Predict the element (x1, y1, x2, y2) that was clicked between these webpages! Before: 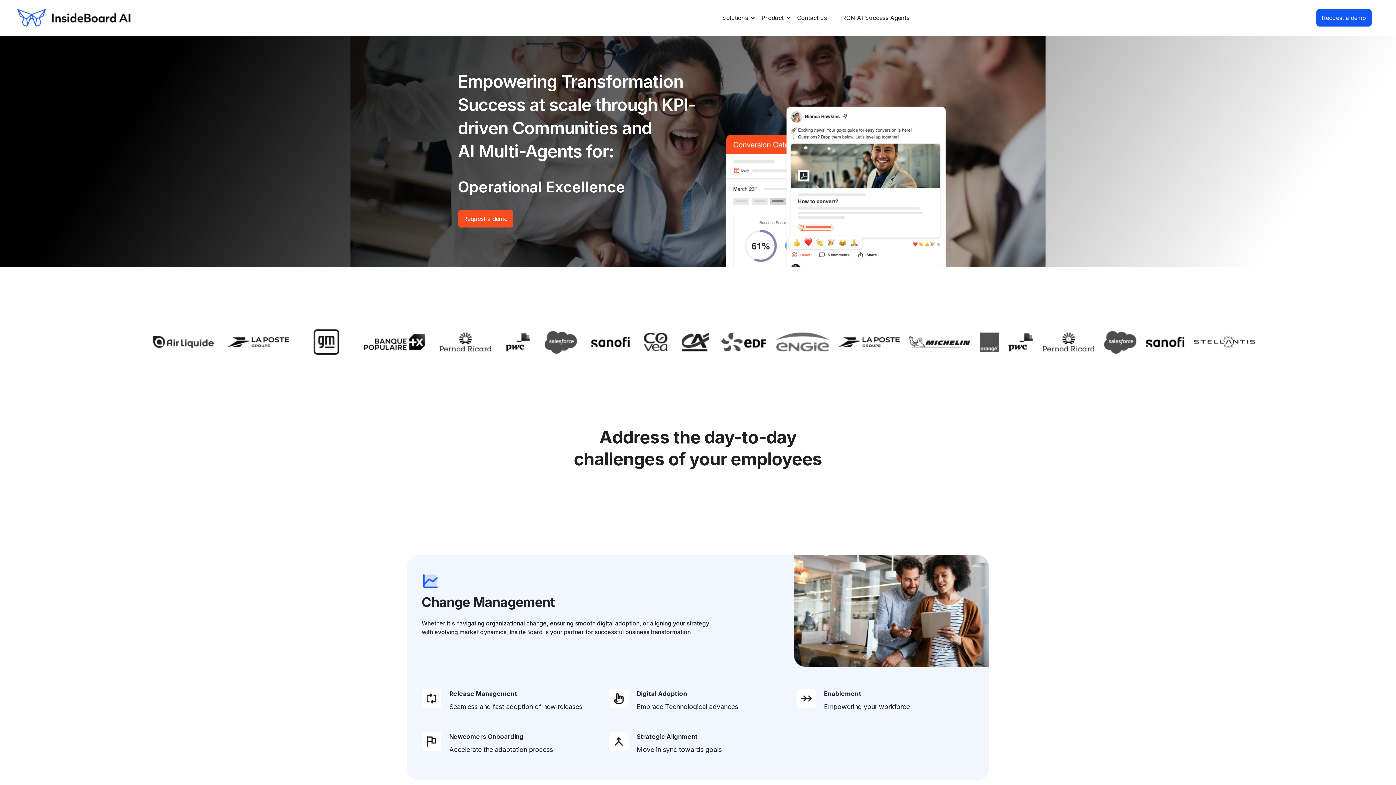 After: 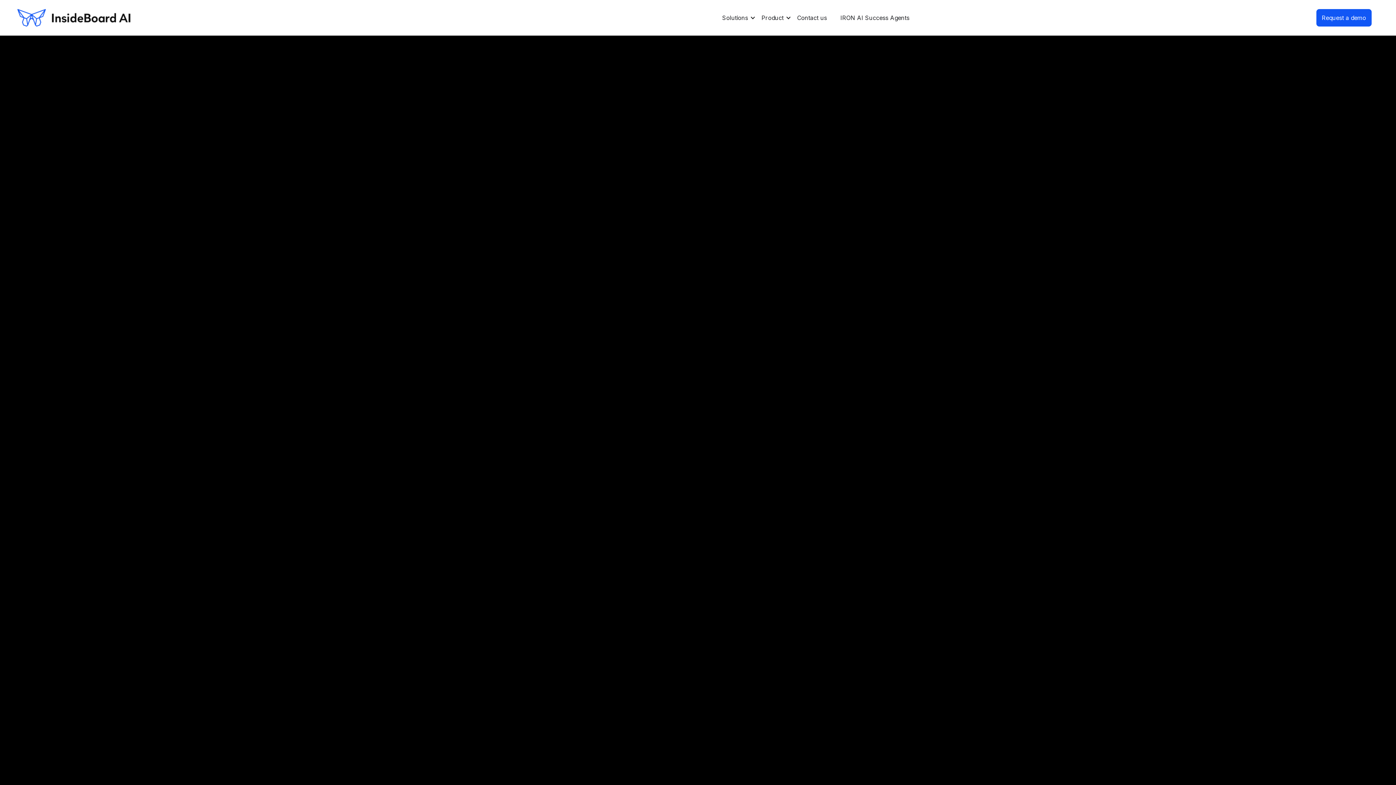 Action: label: IRON AI Success Agents bbox: (835, 11, 912, 24)